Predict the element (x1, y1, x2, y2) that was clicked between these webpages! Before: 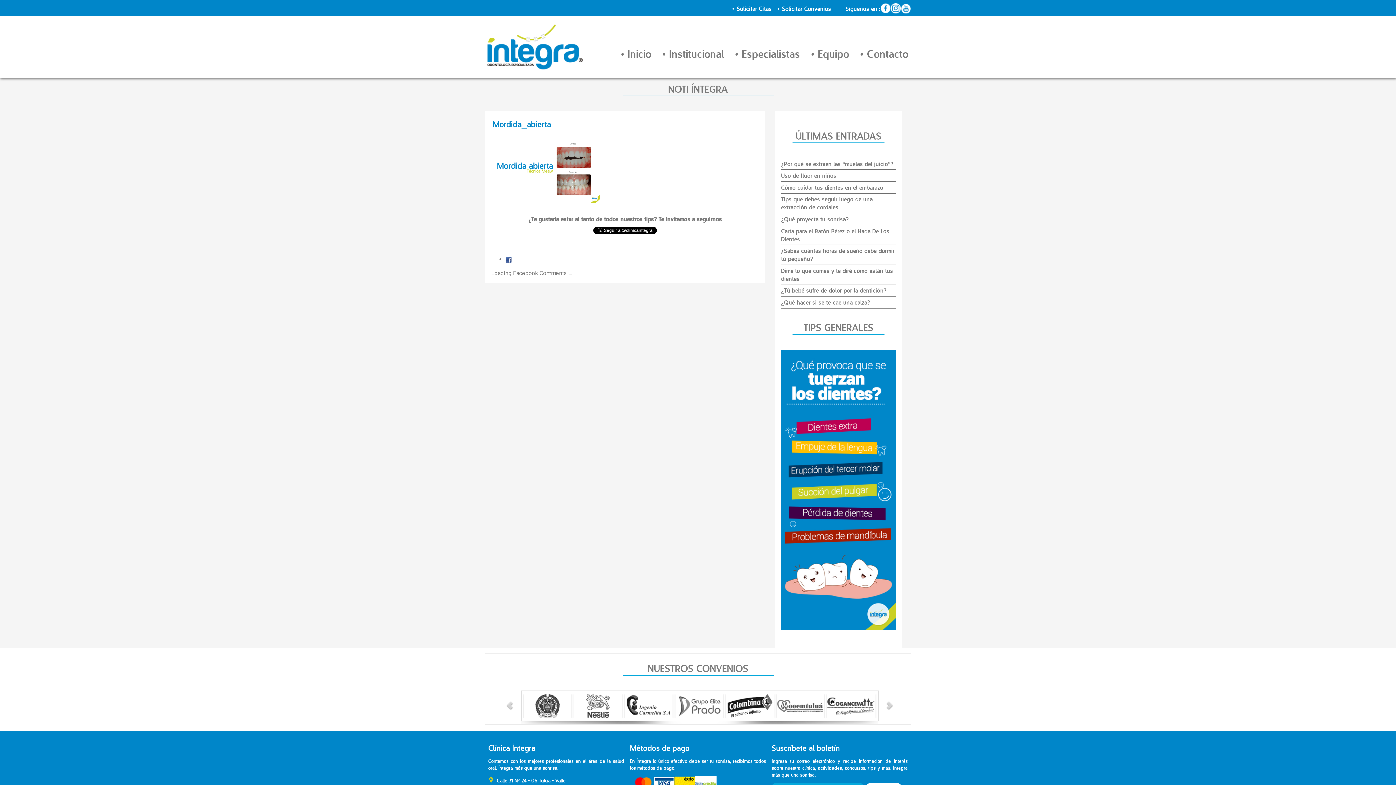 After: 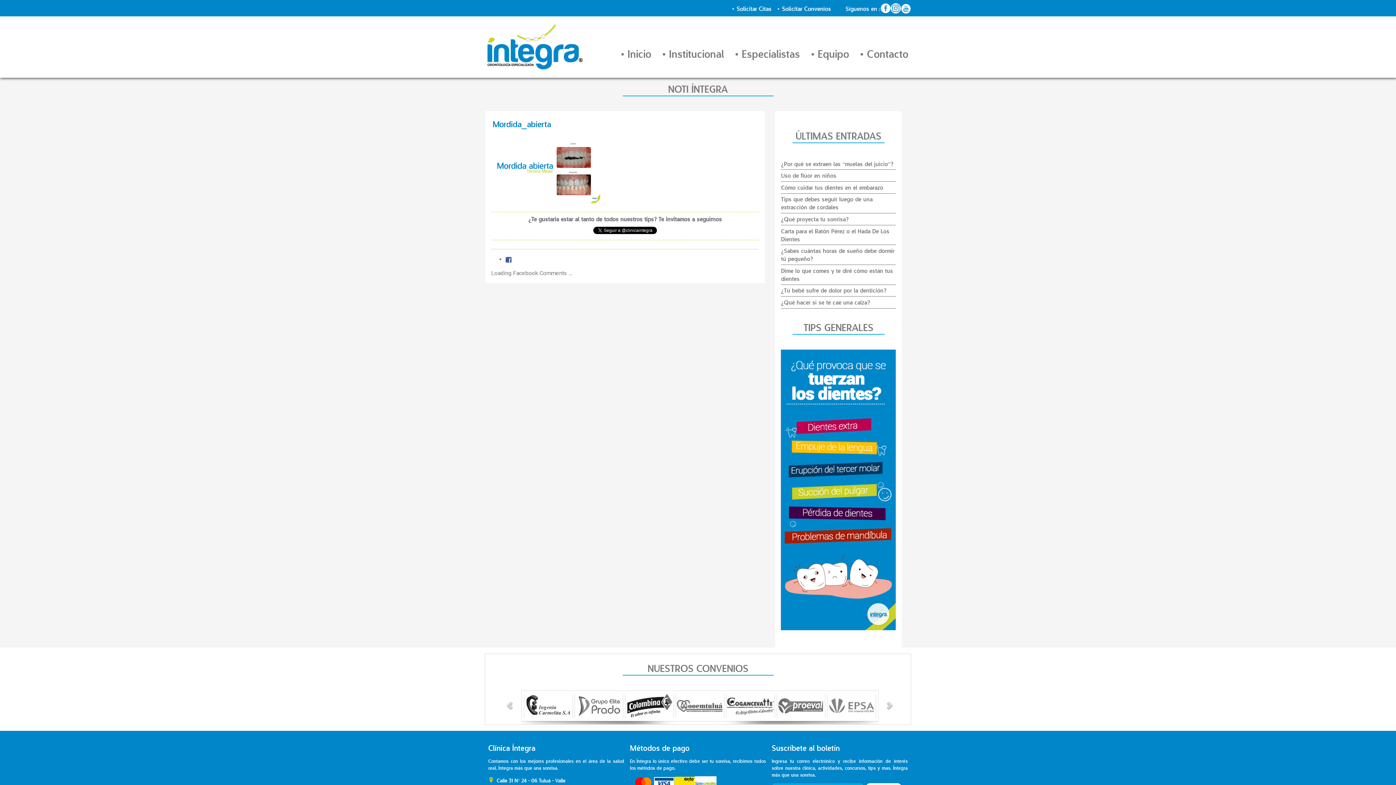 Action: bbox: (880, 2, 890, 11)